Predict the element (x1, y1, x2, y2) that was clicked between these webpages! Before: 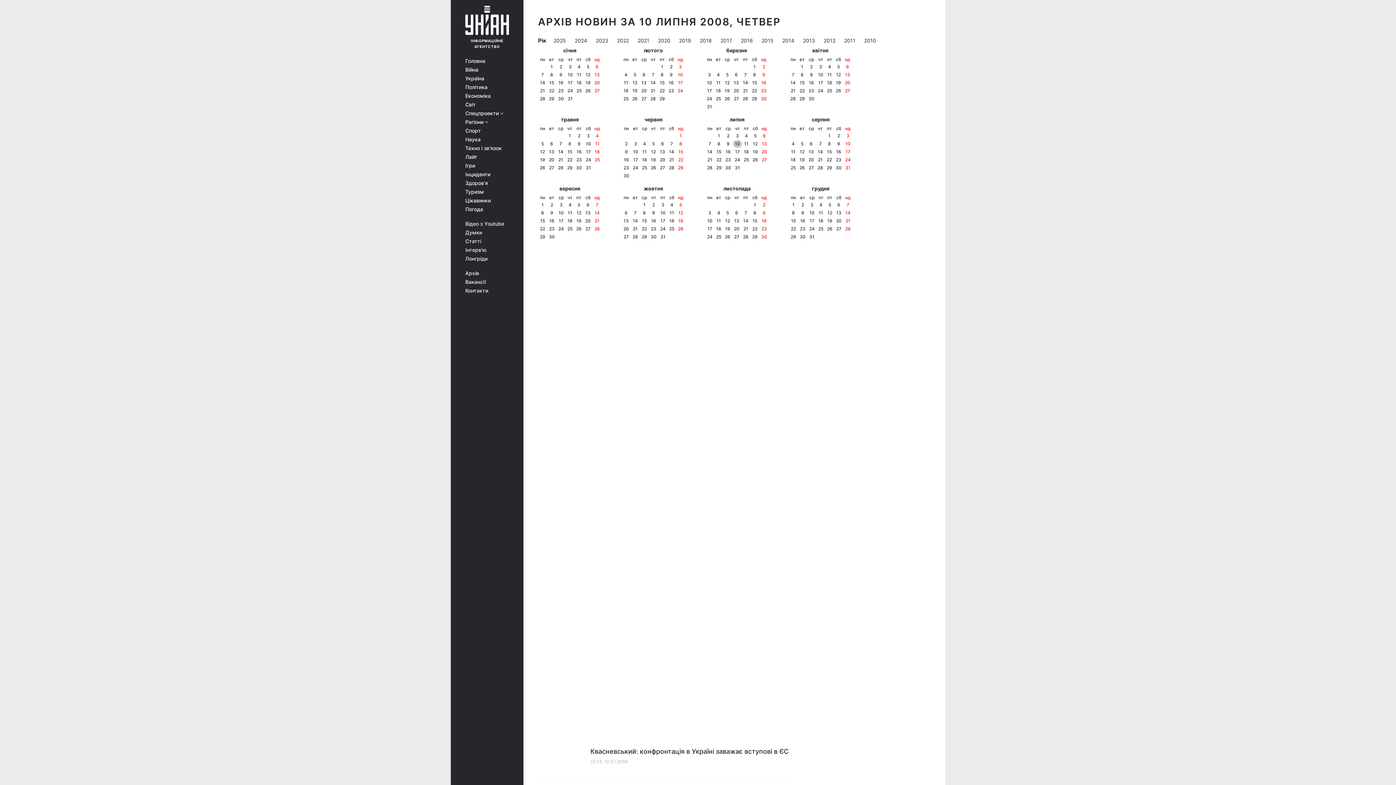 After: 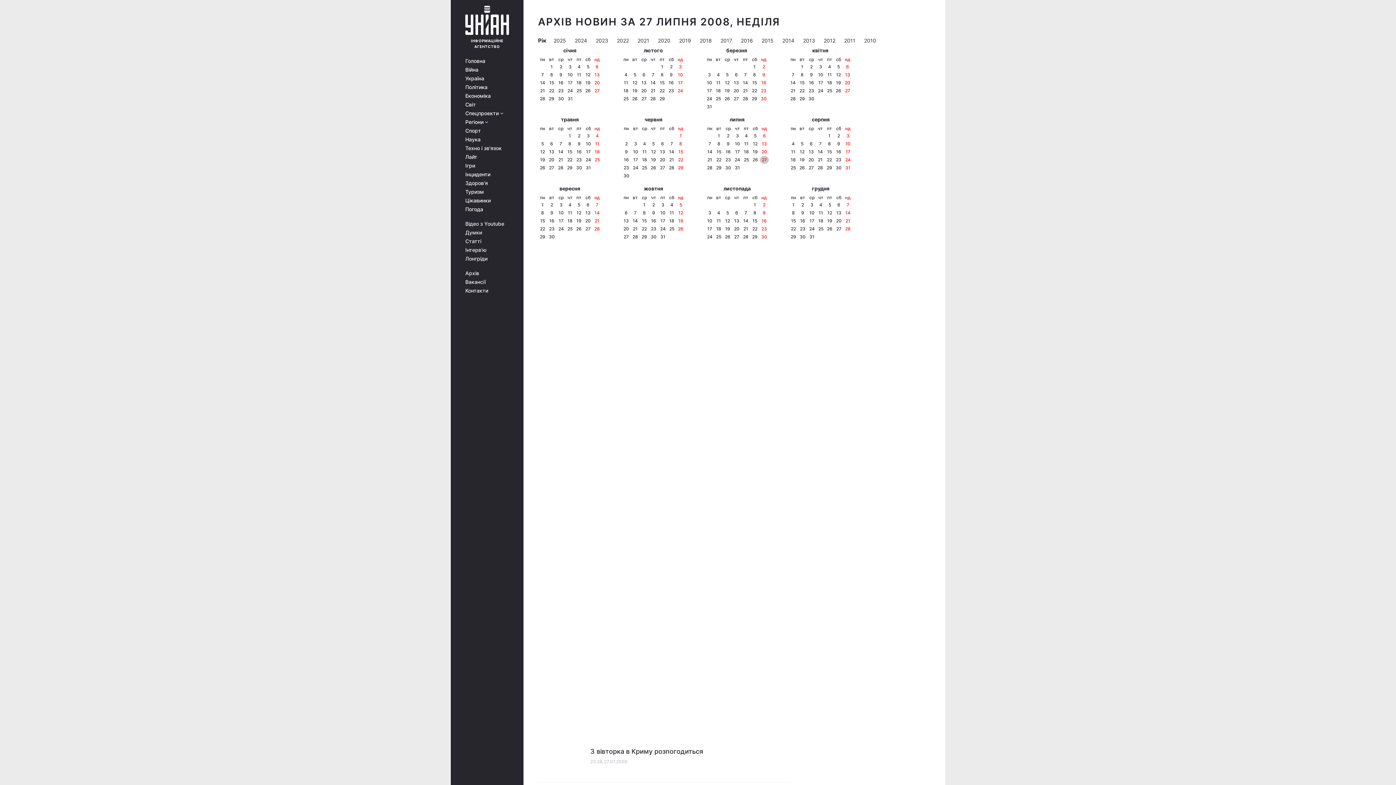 Action: label: 27 bbox: (762, 156, 767, 163)